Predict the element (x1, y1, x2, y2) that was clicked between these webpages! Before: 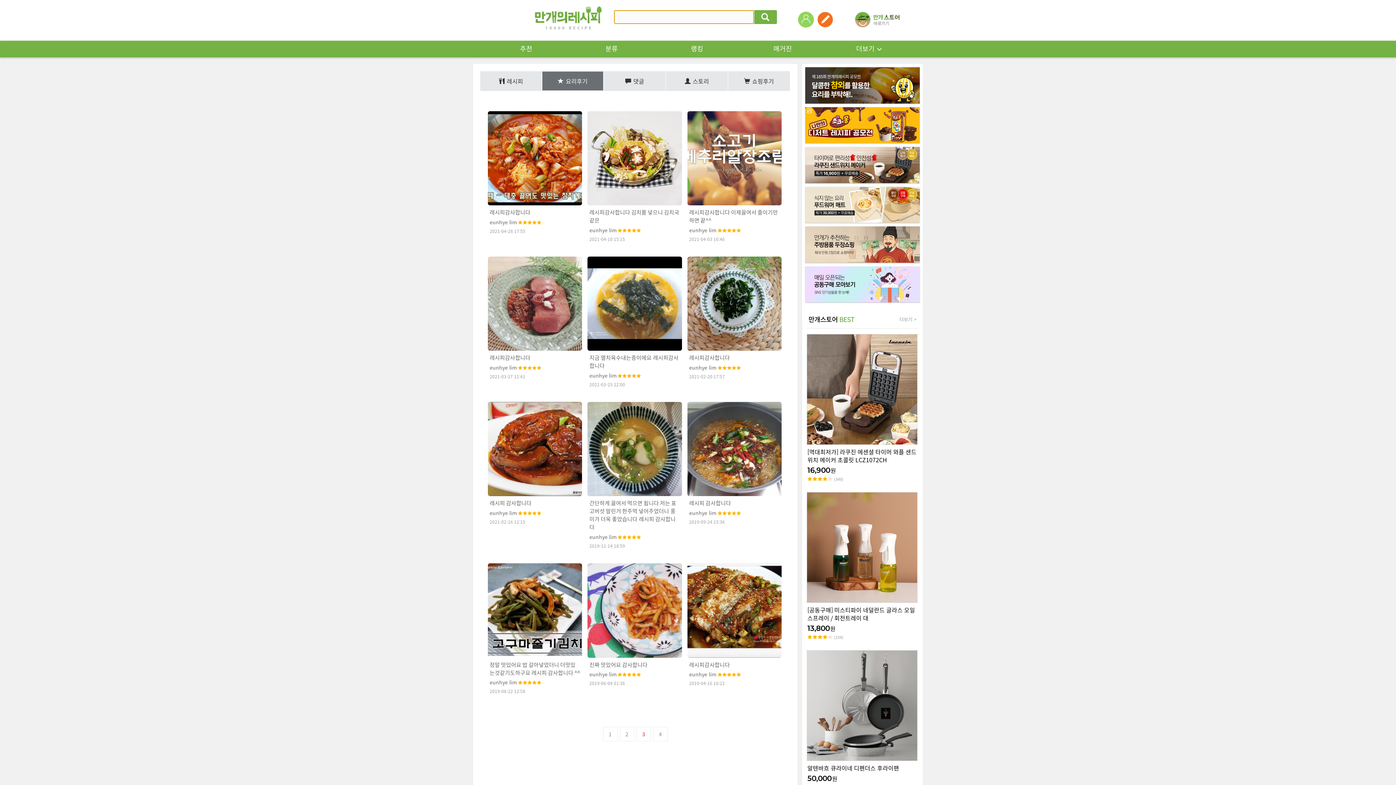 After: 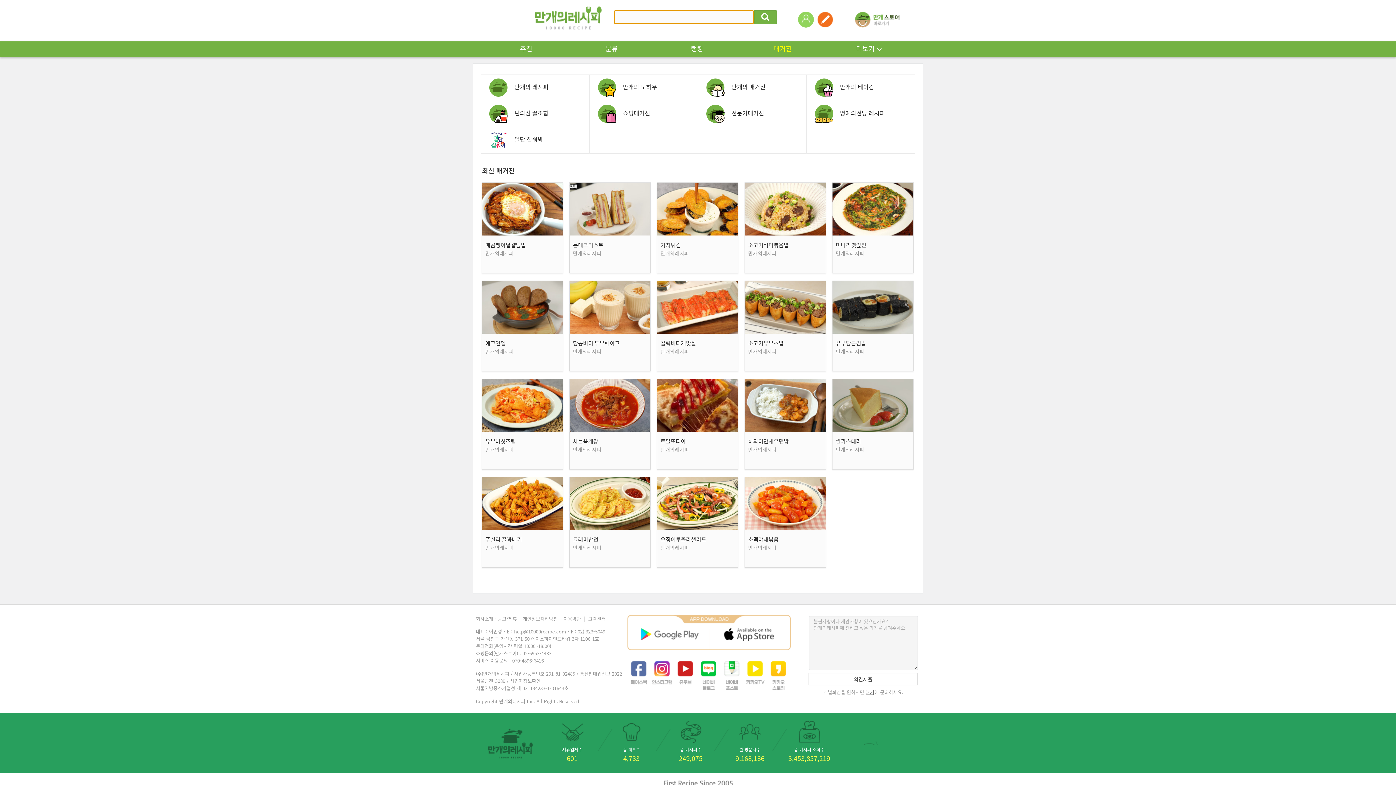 Action: bbox: (742, 44, 822, 53) label: 매거진